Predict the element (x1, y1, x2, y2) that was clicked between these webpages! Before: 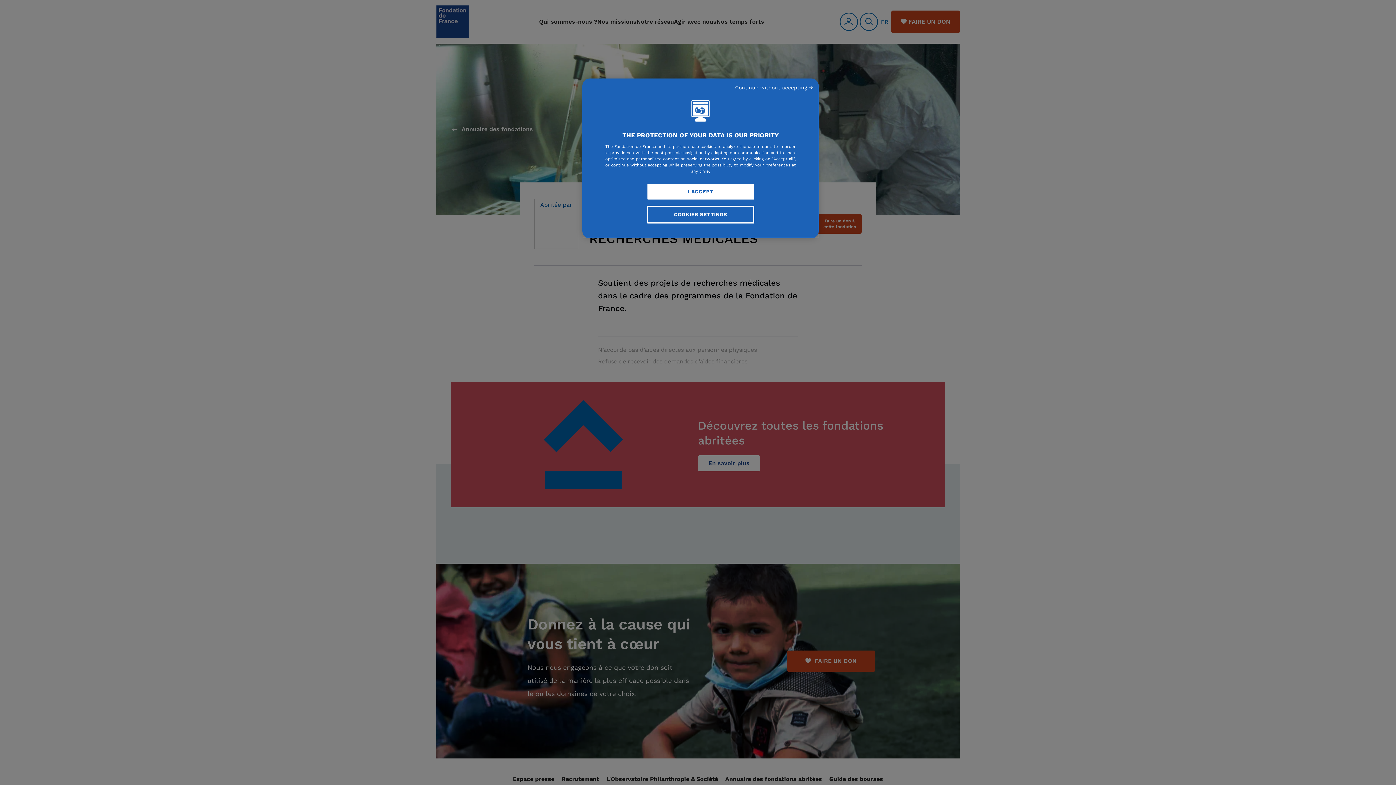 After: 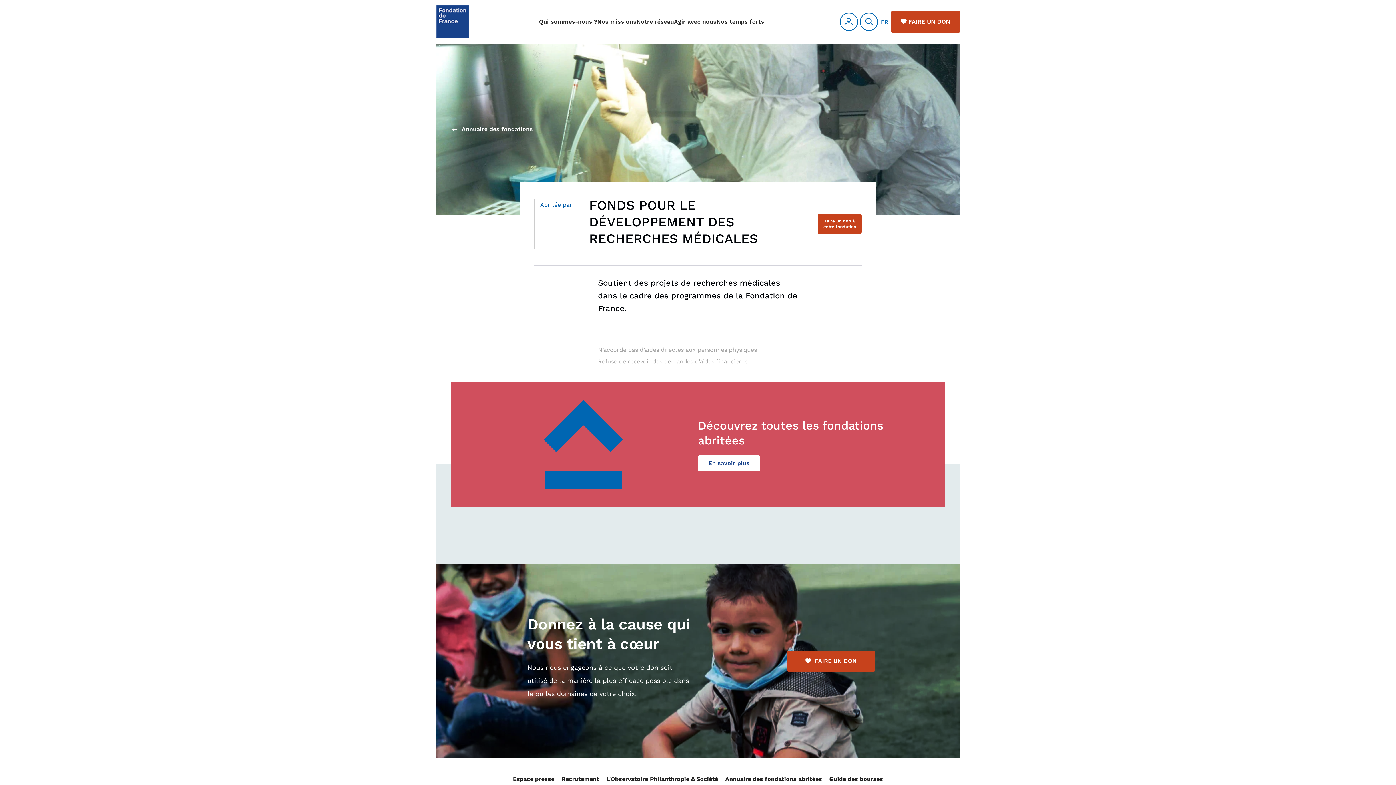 Action: bbox: (735, 84, 813, 91) label: Continue without accepting ➜